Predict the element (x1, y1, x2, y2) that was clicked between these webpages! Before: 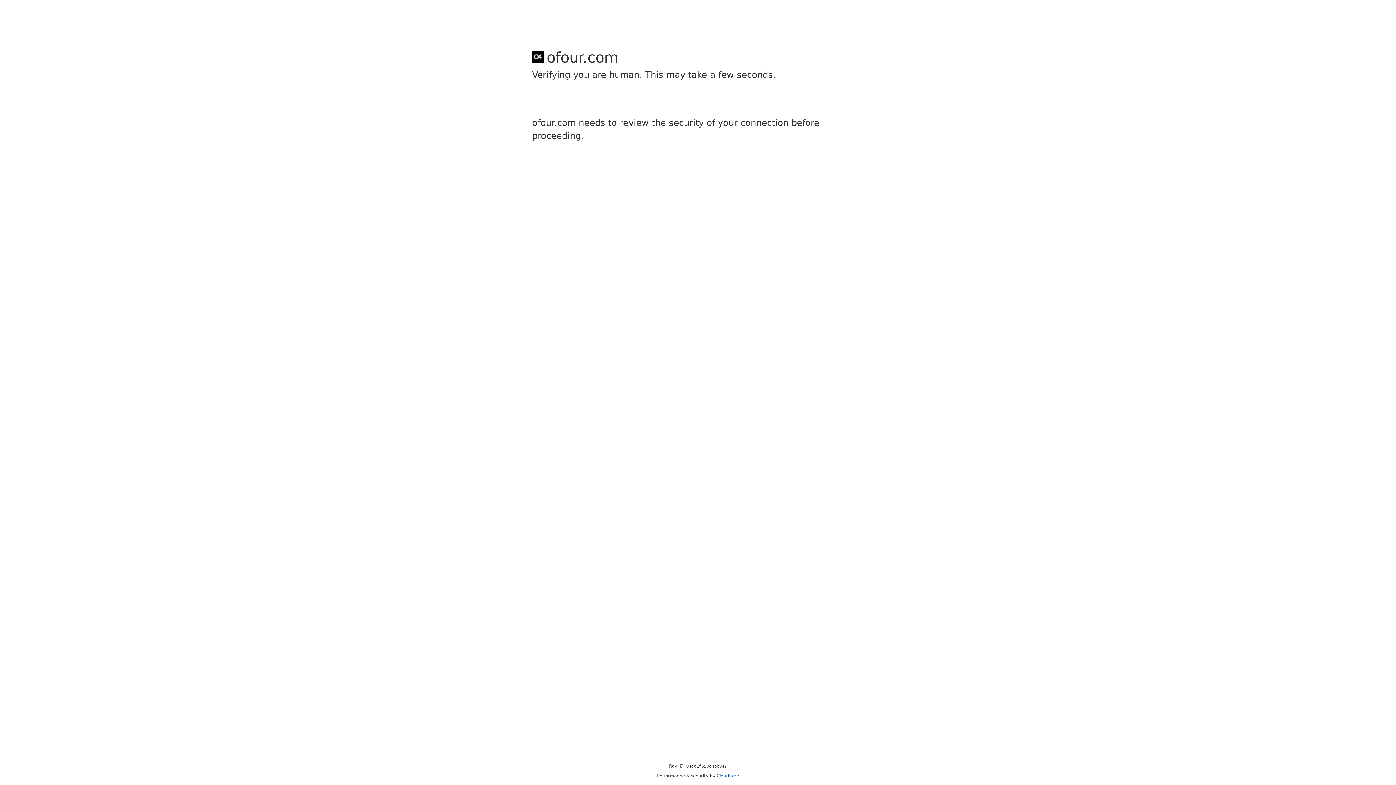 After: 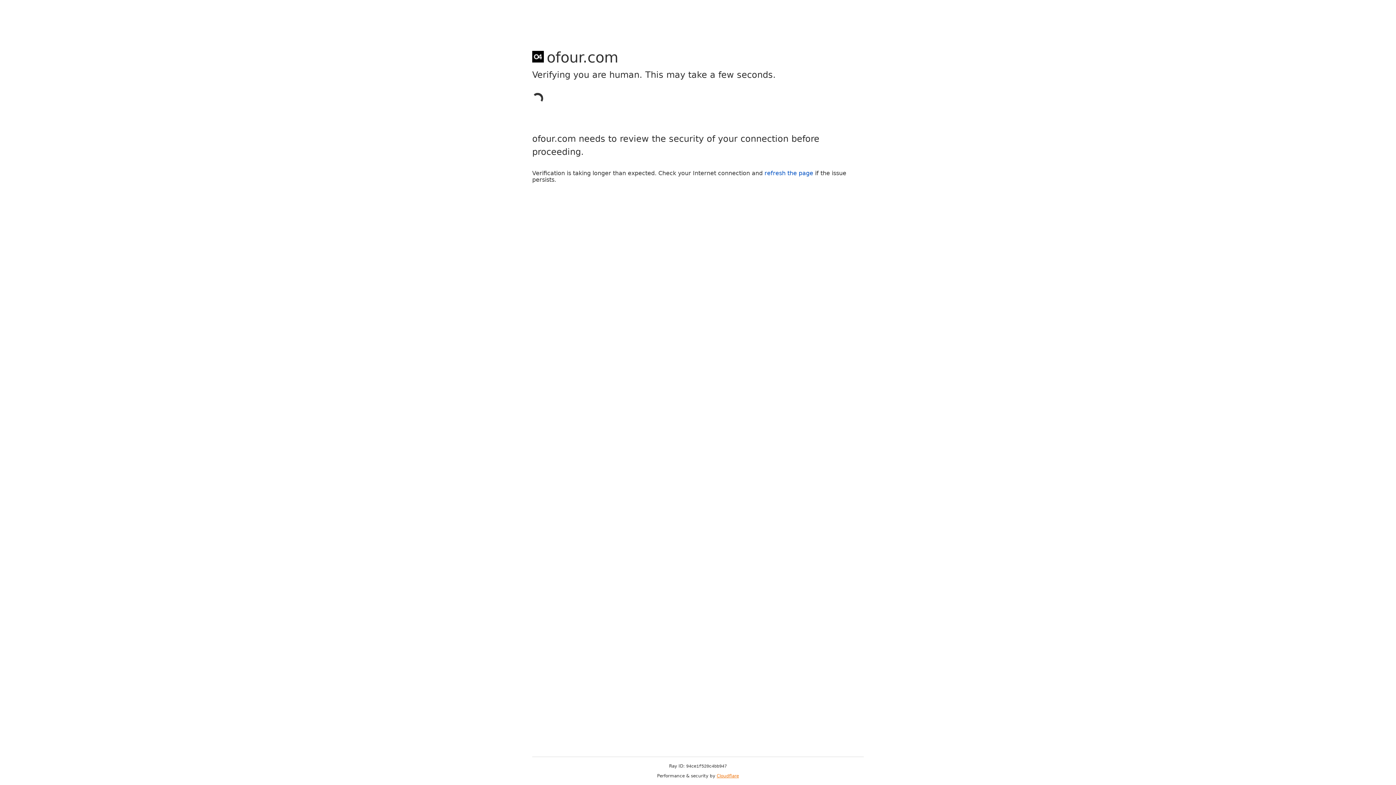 Action: bbox: (716, 773, 739, 778) label: Cloudflare